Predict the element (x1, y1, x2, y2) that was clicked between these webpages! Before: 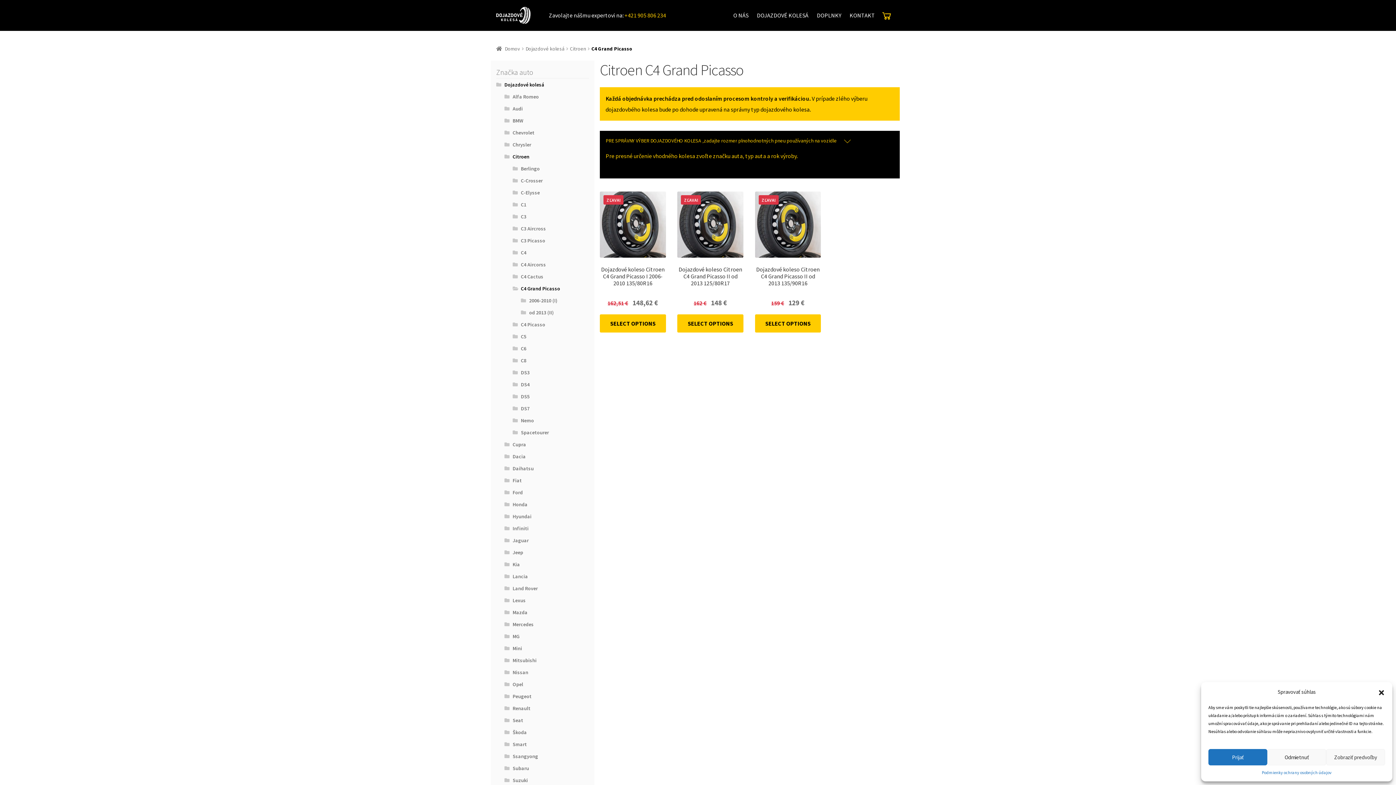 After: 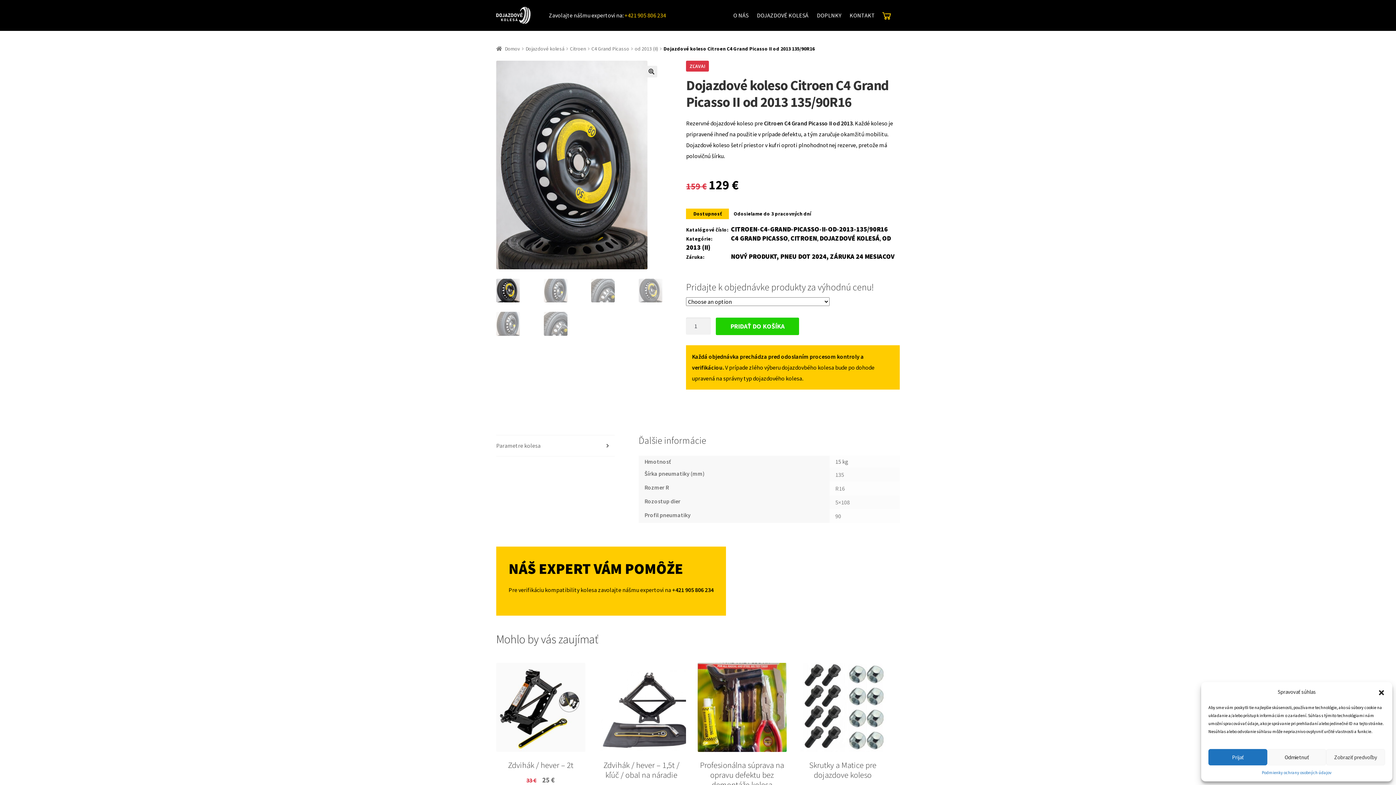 Action: label: Add to cart: “Dojazdové koleso Citroen C4 Grand Picasso  II od 2013 135/90R16” bbox: (755, 314, 821, 332)